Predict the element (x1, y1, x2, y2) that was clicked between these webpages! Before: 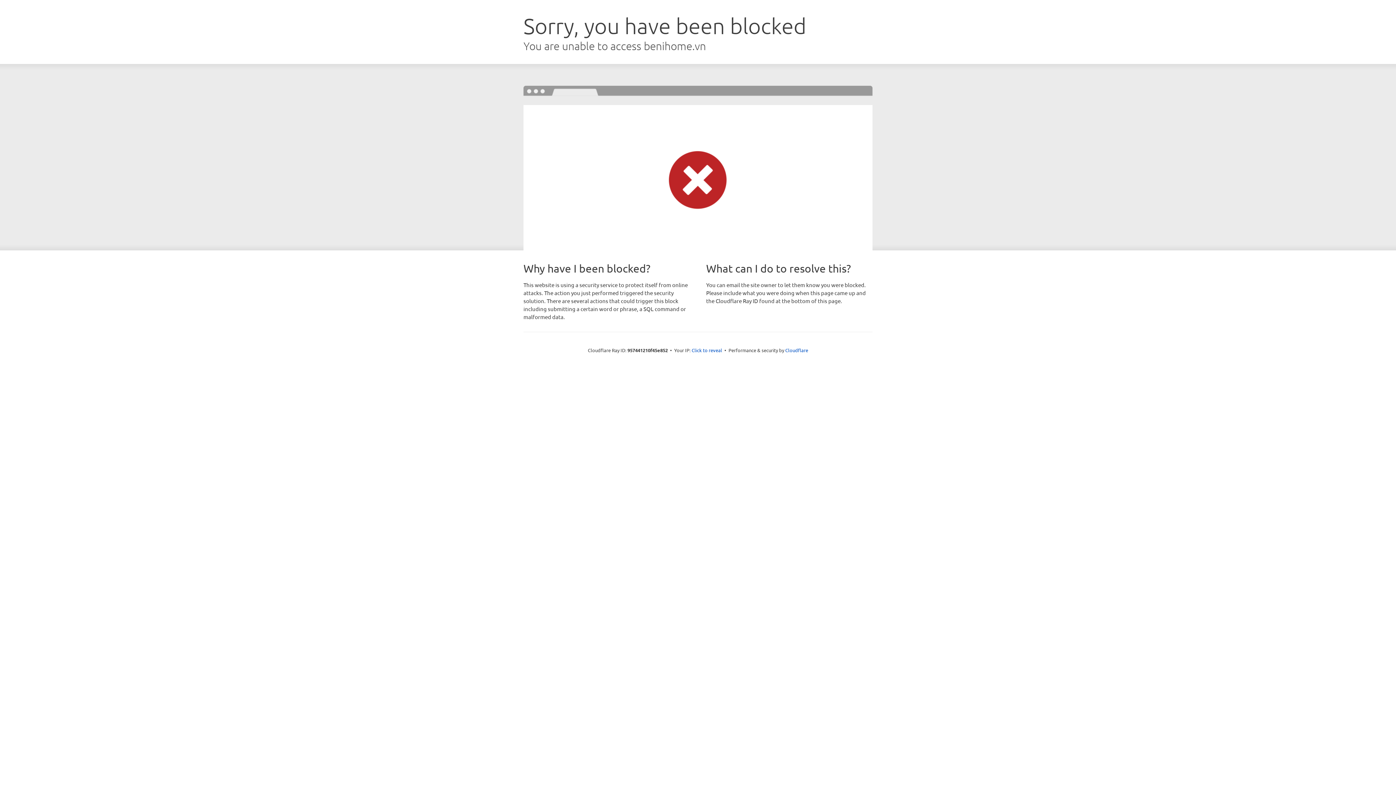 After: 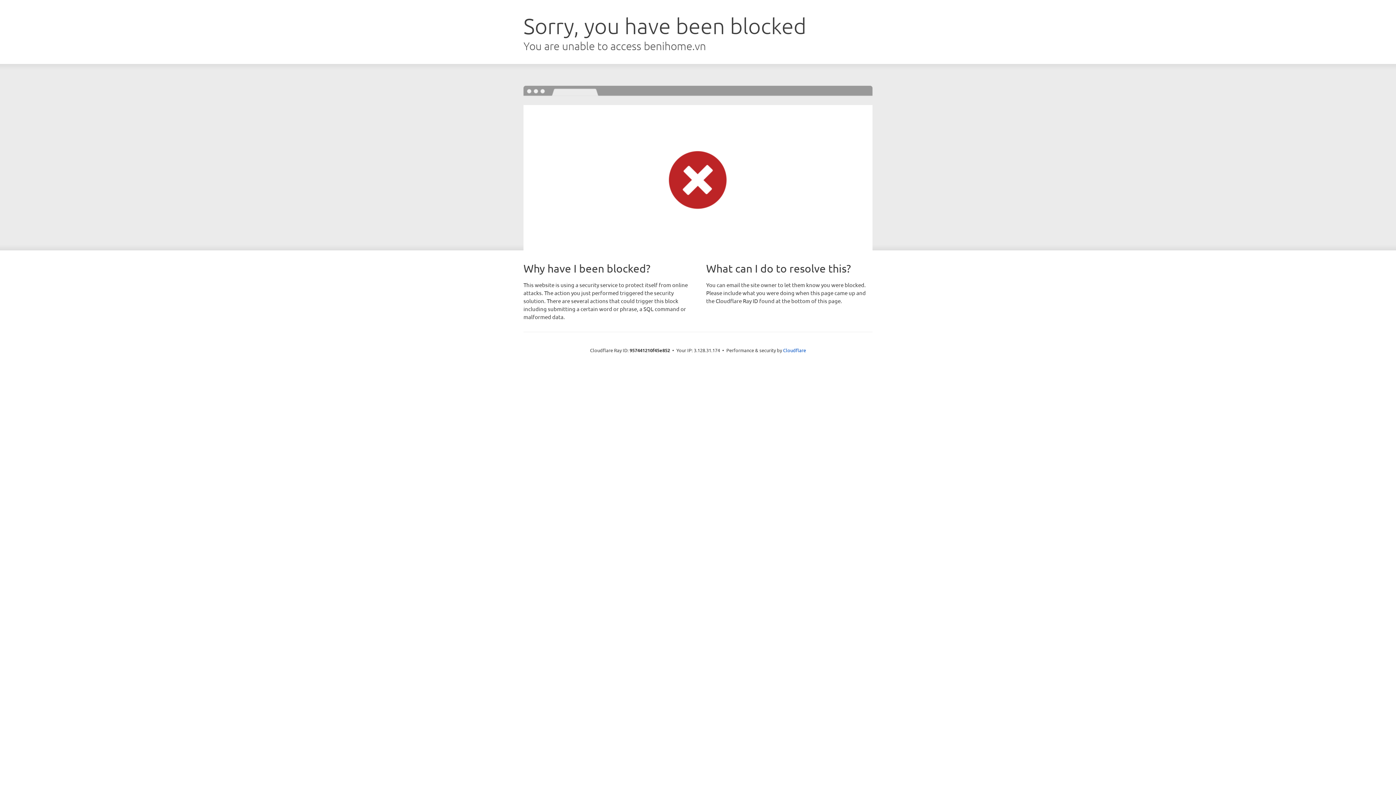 Action: bbox: (691, 346, 722, 353) label: Click to reveal